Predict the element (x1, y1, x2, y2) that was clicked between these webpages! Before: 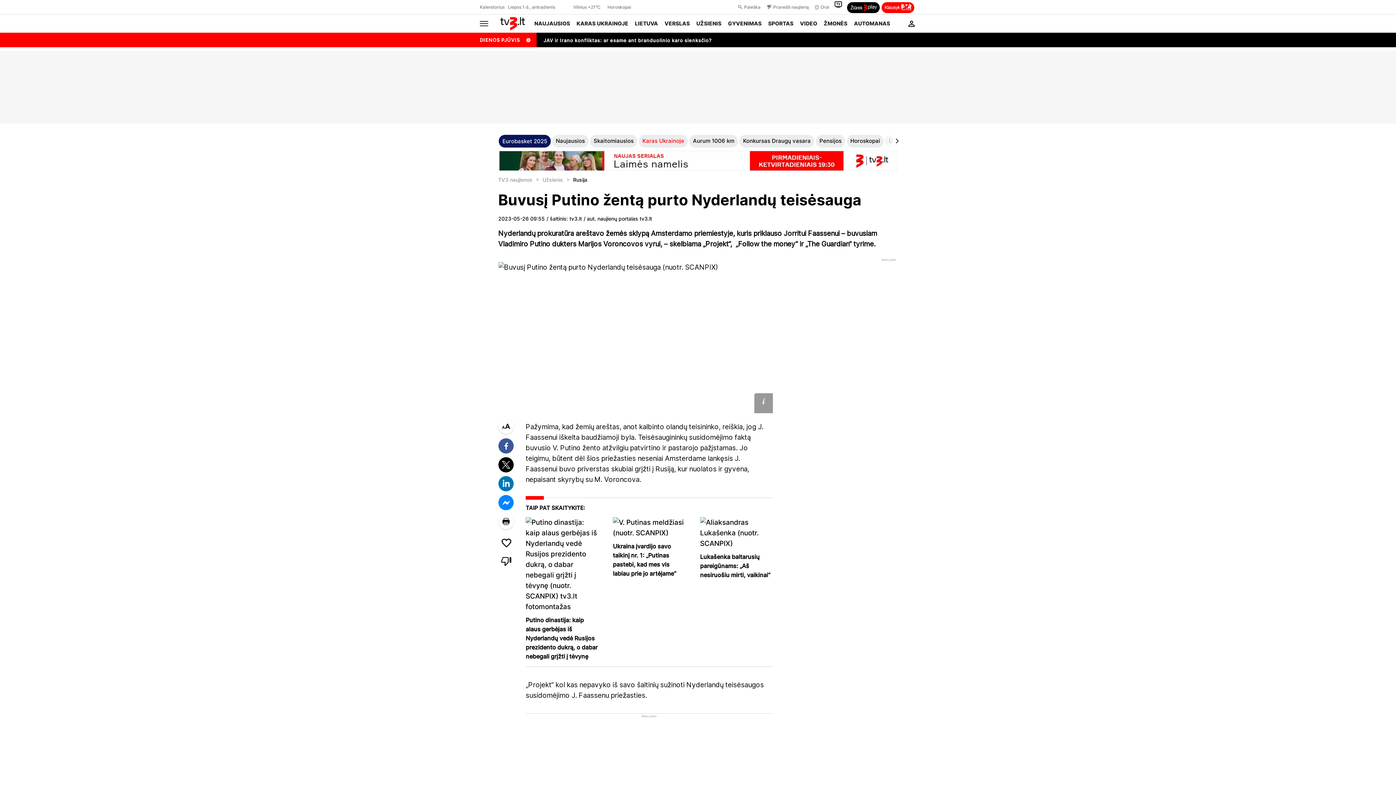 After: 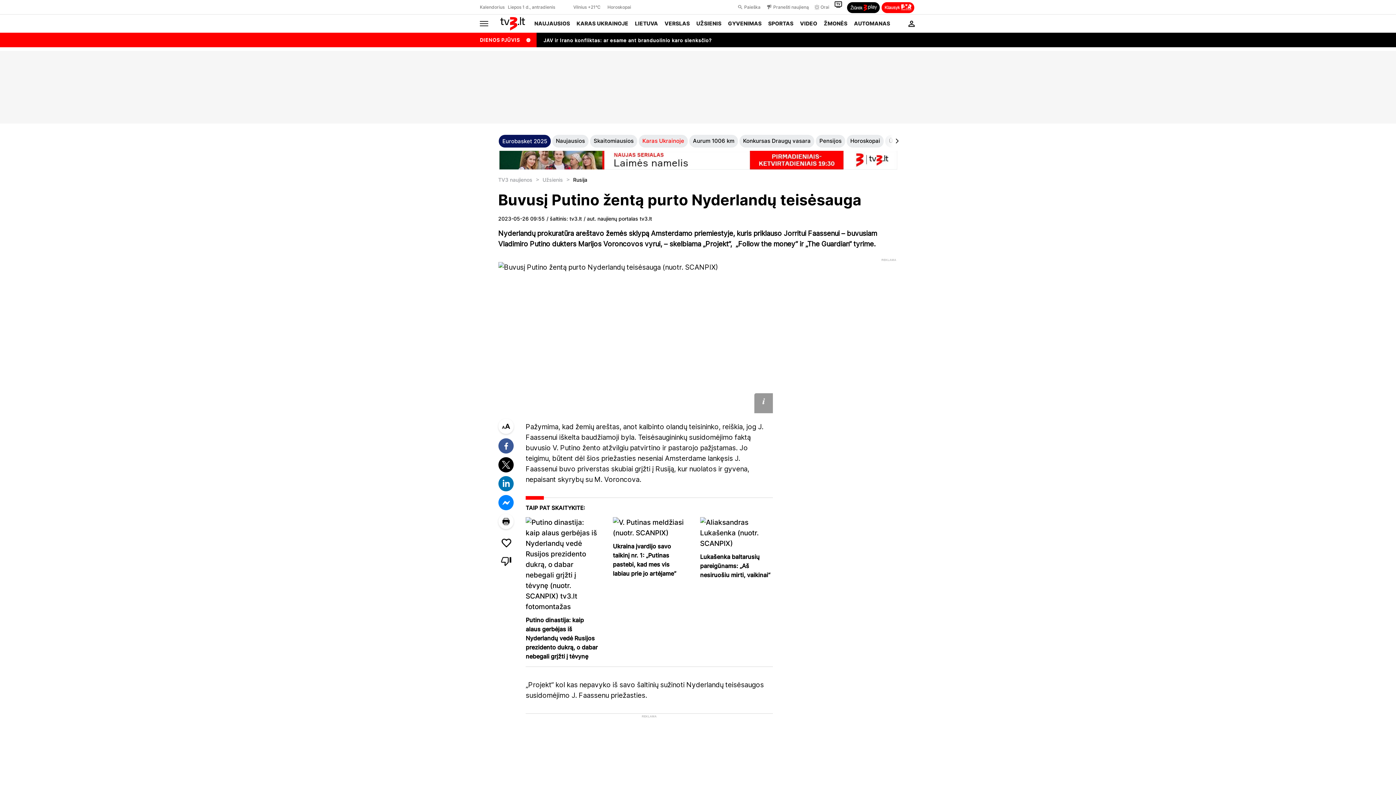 Action: bbox: (499, 166, 897, 171)